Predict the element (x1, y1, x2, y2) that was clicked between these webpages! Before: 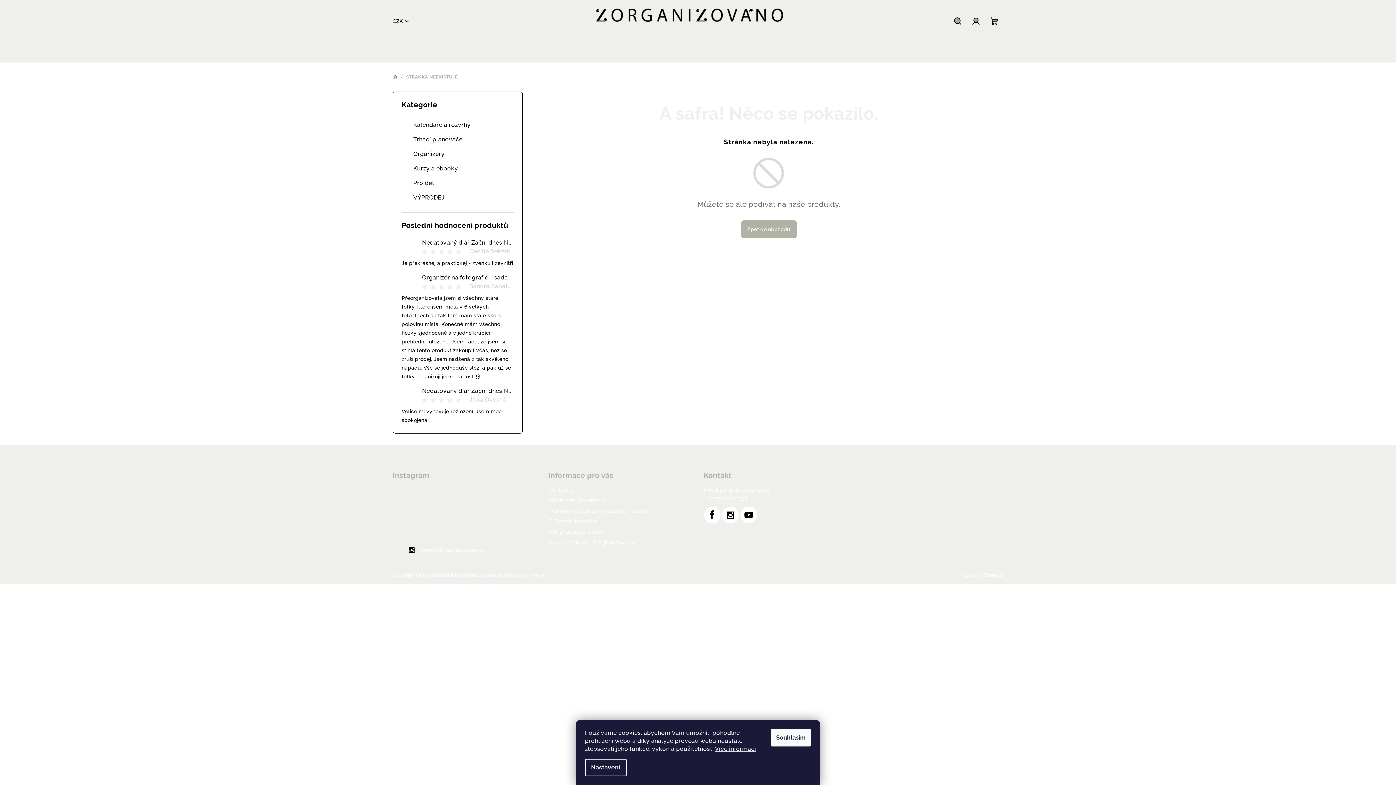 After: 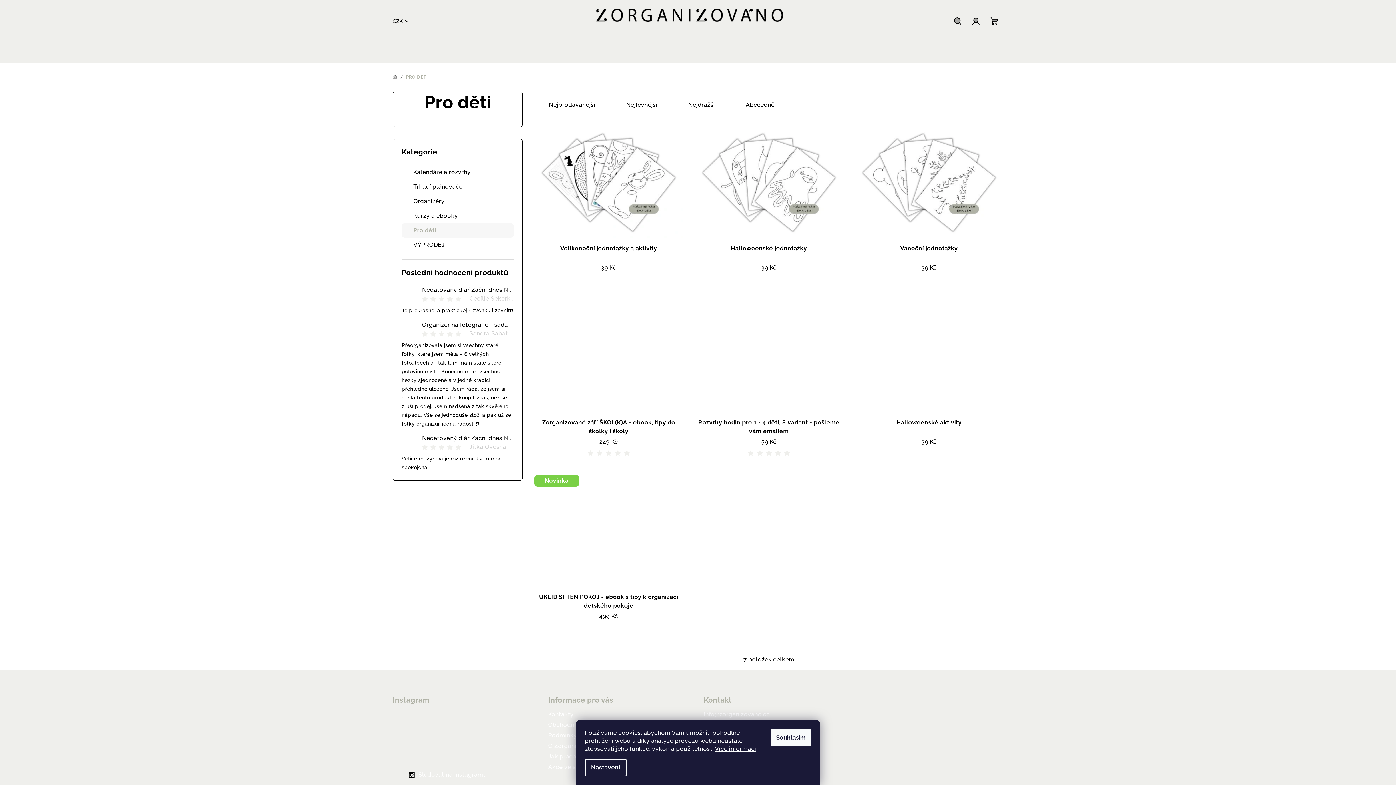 Action: label: Pro děti  bbox: (401, 176, 513, 190)